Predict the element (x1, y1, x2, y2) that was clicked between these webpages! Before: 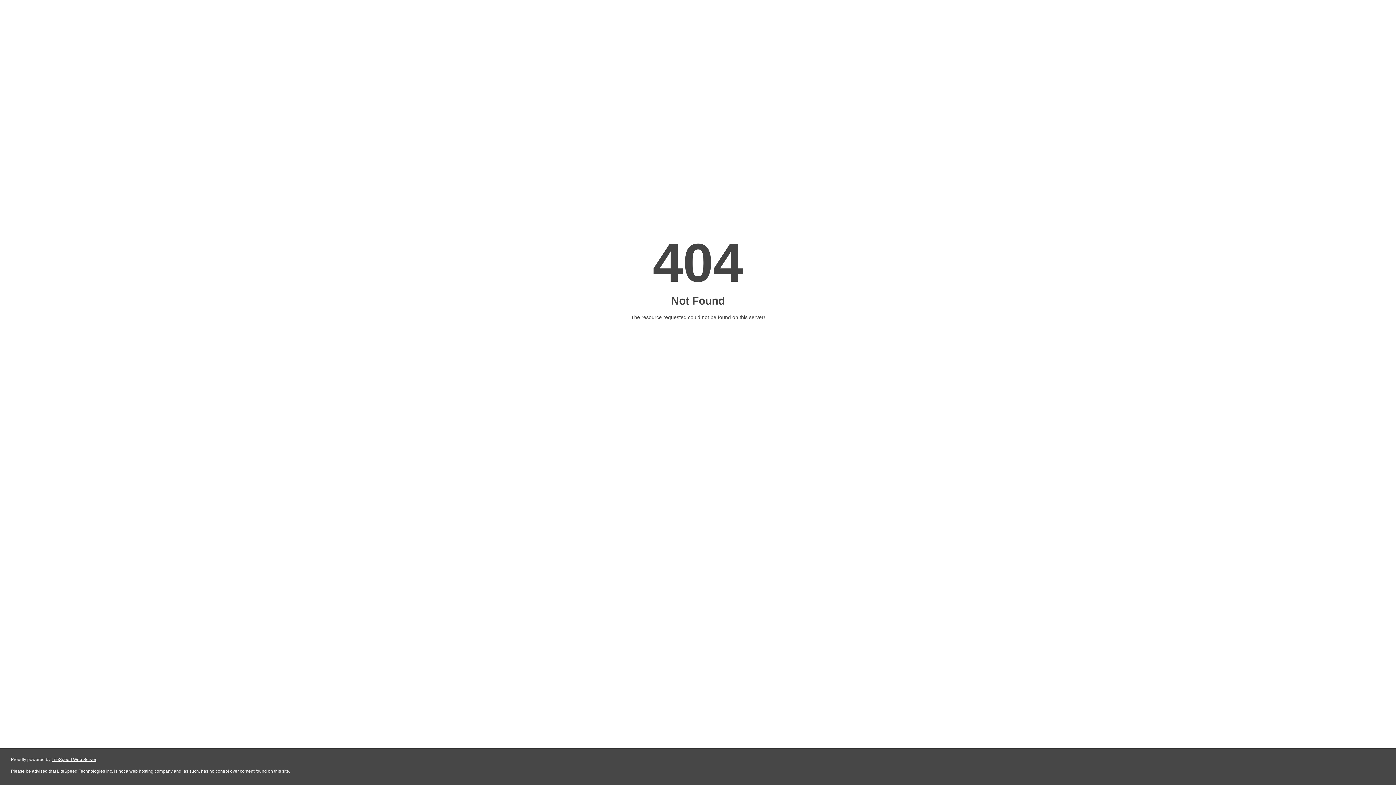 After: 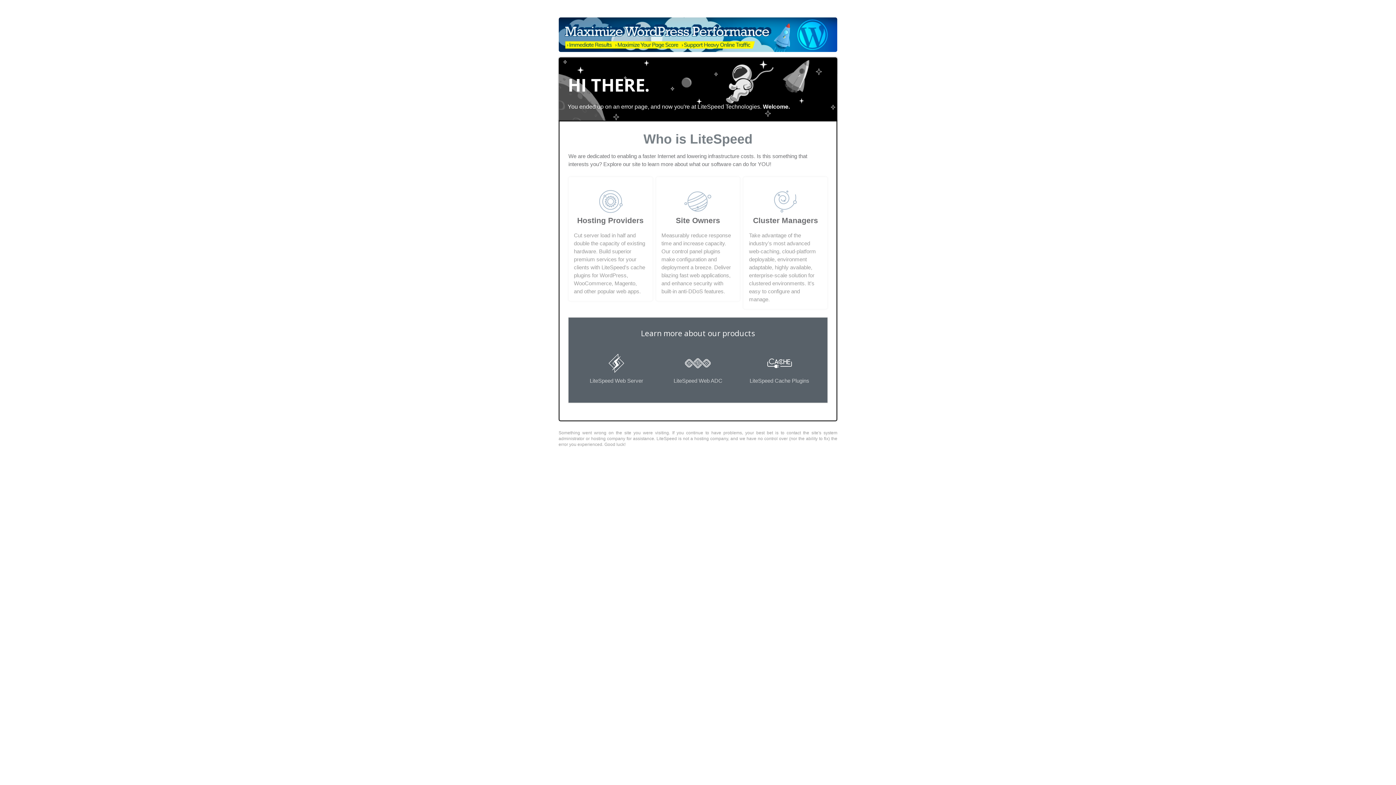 Action: label: LiteSpeed Web Server bbox: (51, 757, 96, 762)